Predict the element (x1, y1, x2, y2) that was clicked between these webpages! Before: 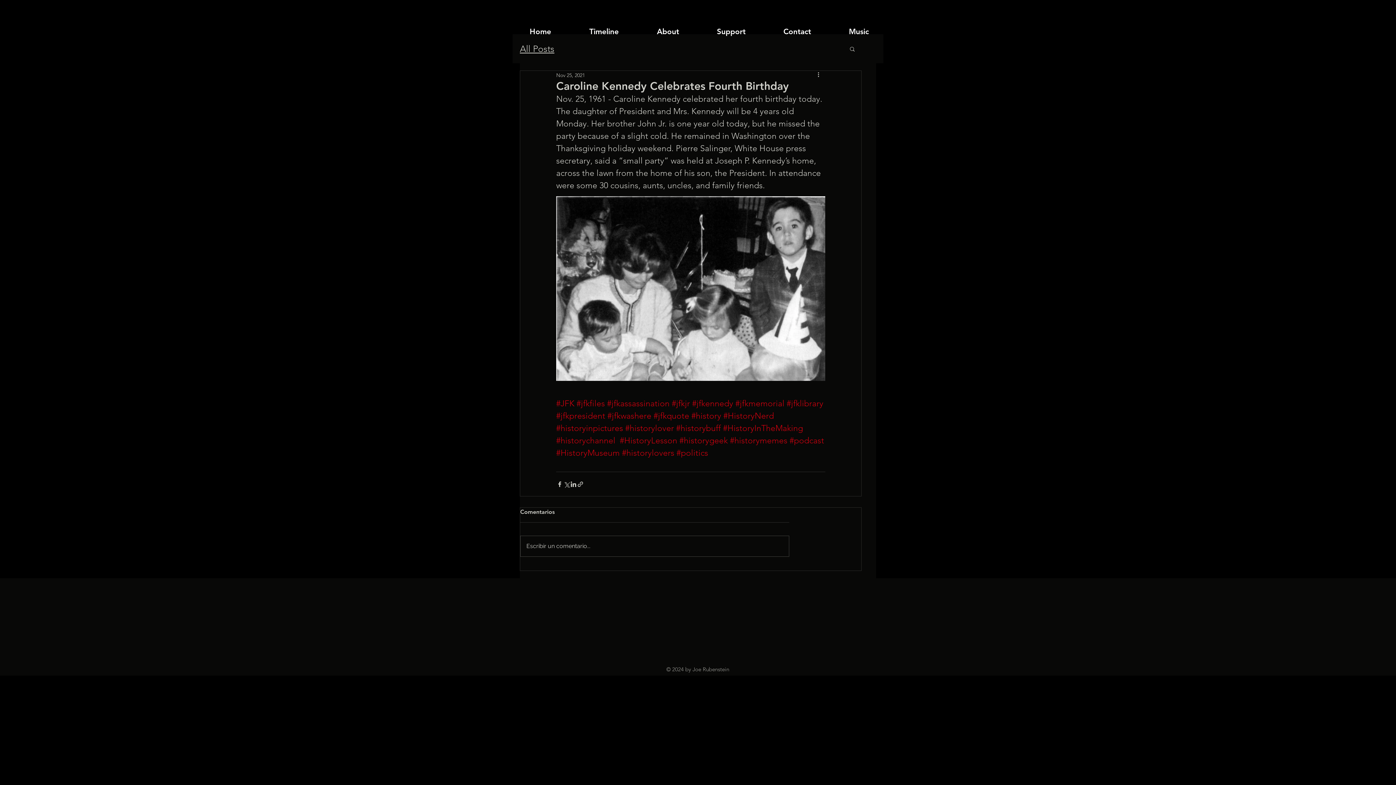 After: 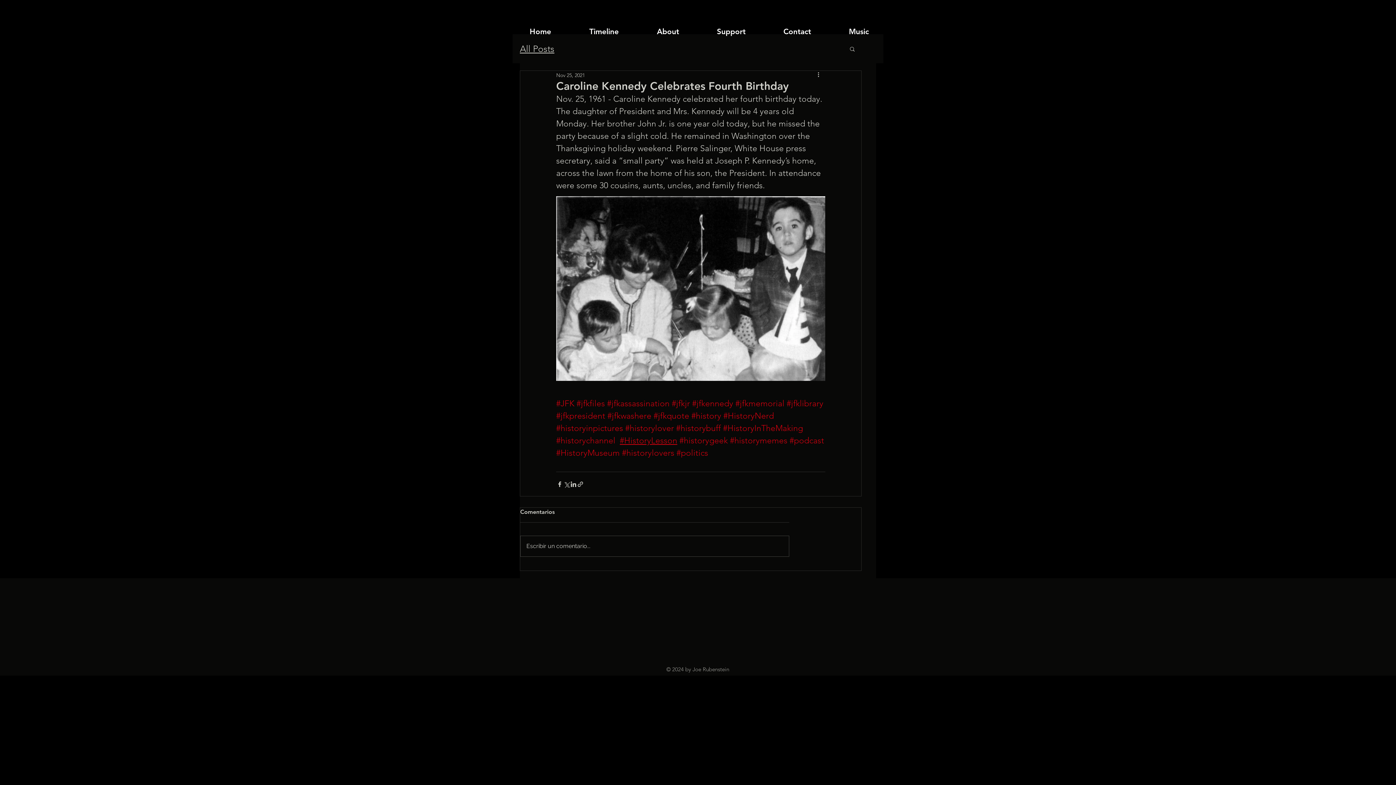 Action: bbox: (620, 436, 677, 445) label: #HistoryLesson